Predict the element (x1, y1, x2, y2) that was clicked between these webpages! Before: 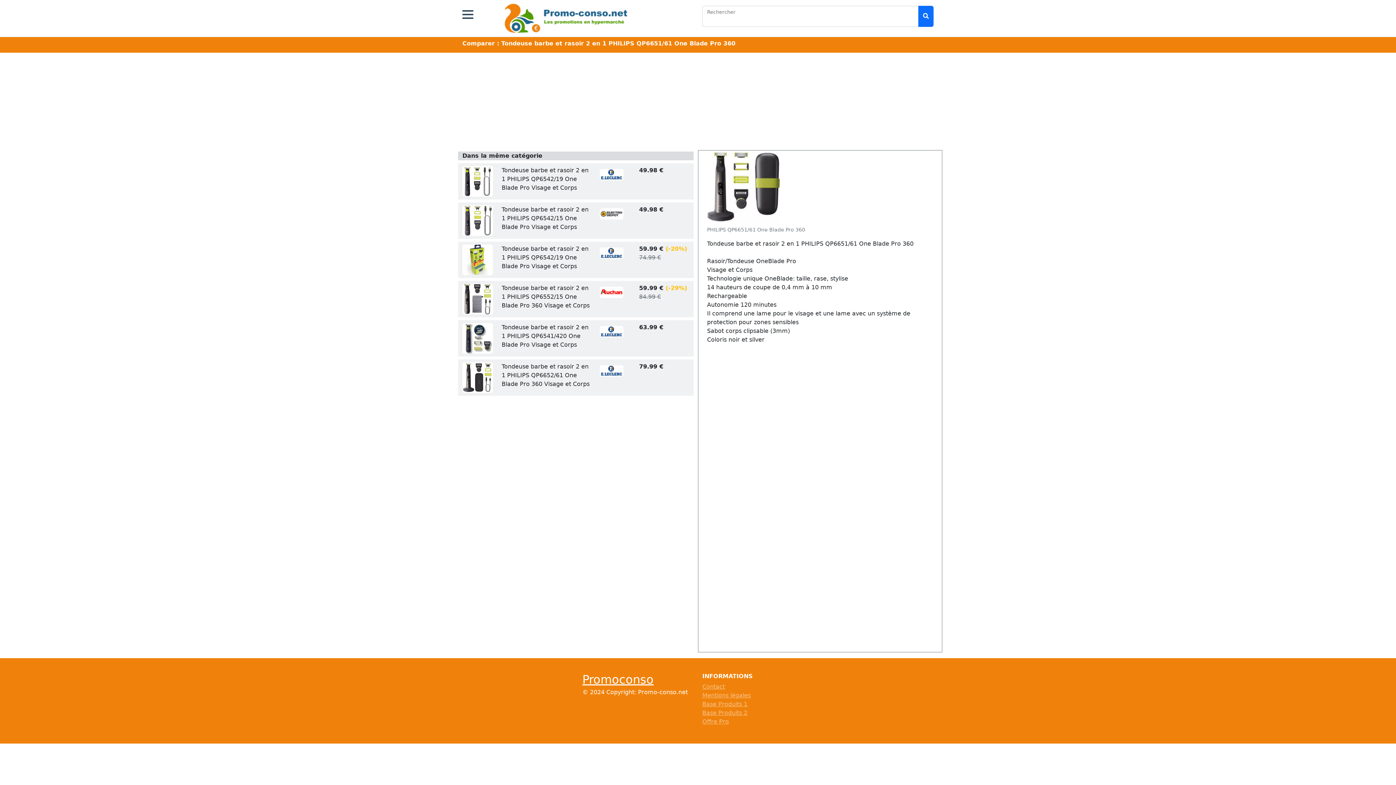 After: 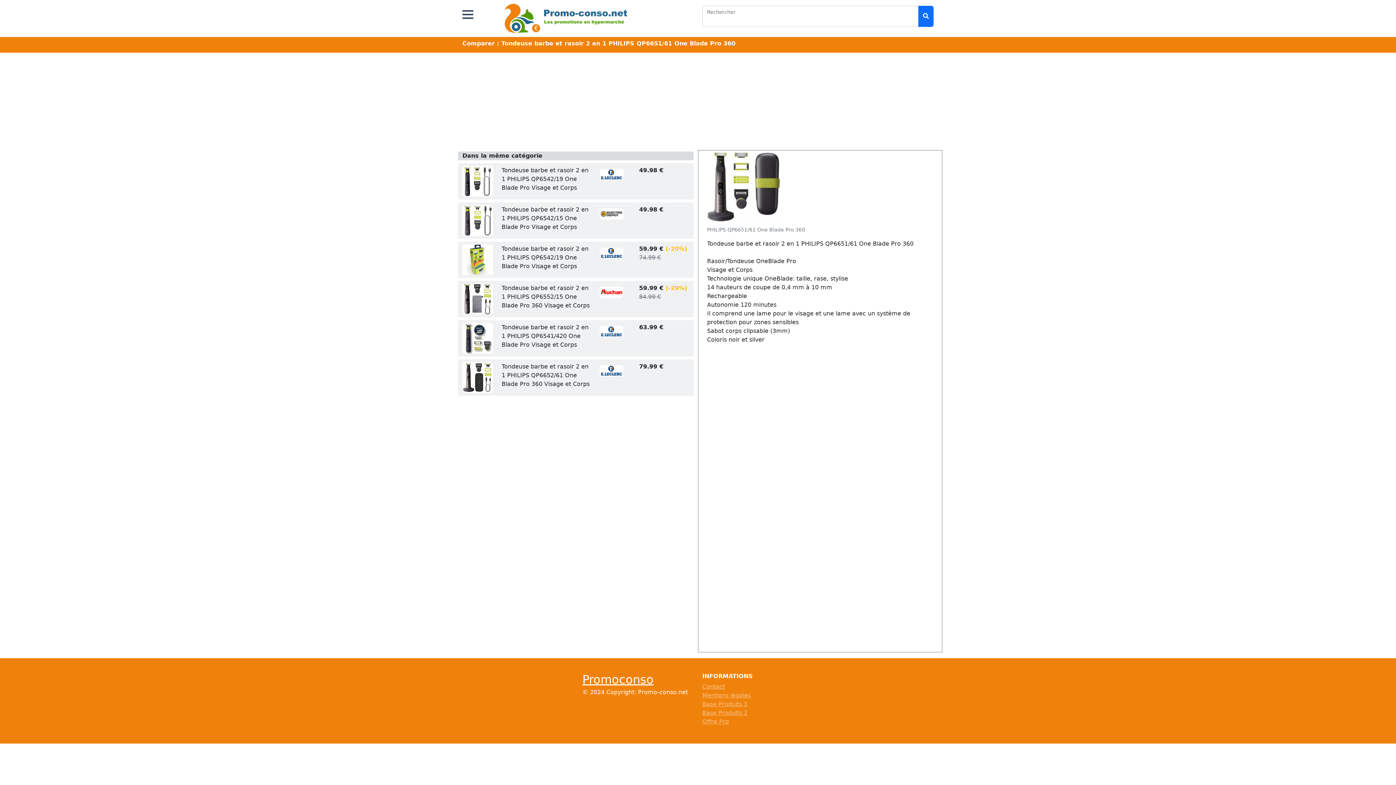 Action: bbox: (462, 375, 493, 382)